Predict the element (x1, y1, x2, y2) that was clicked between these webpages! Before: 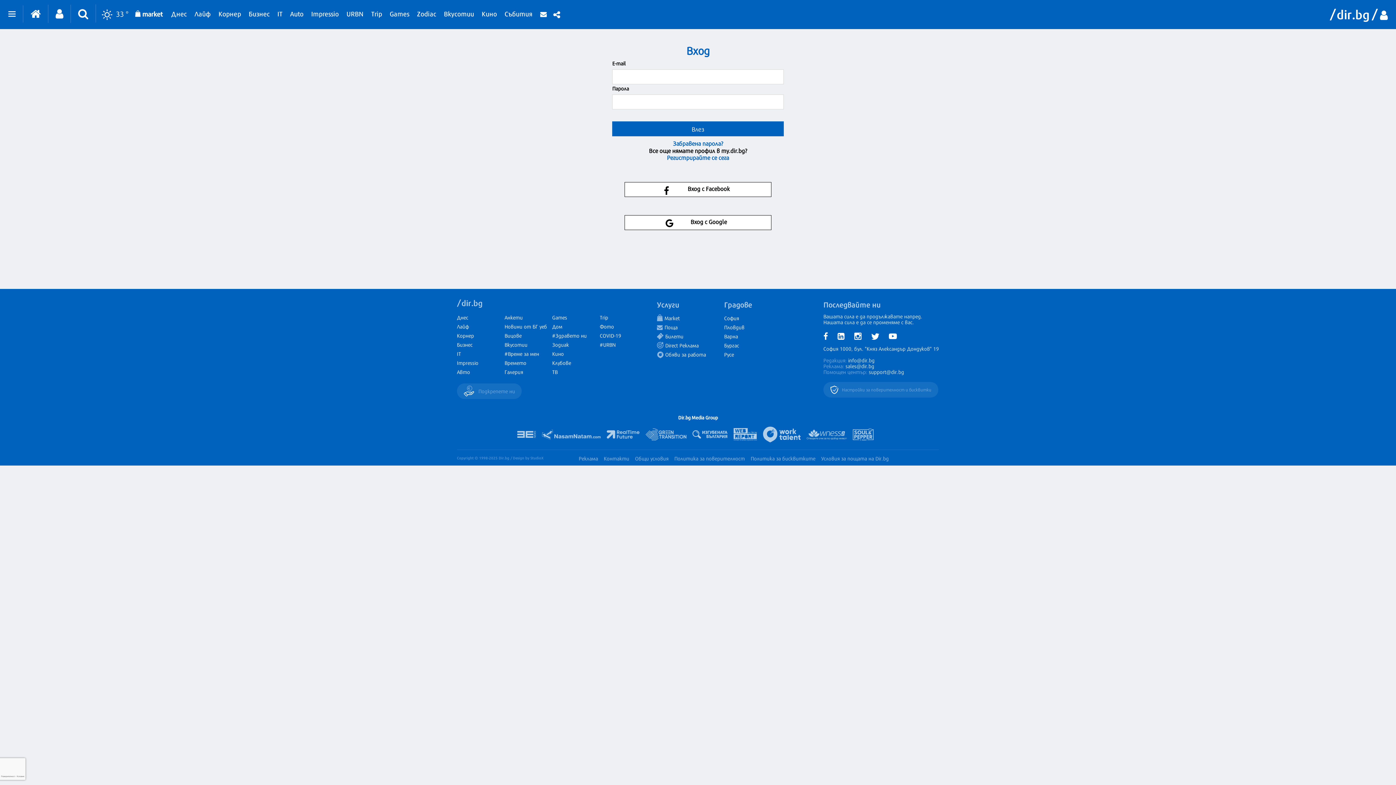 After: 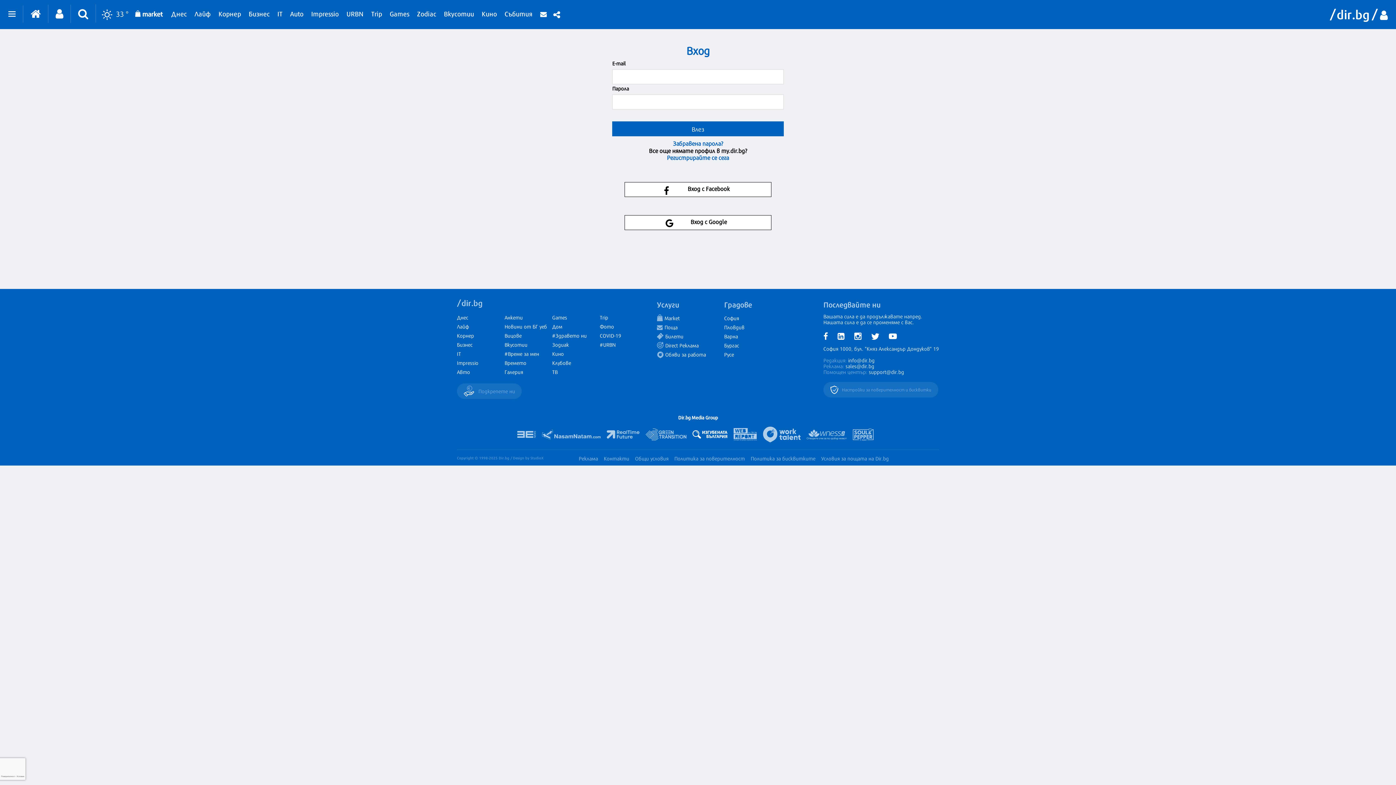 Action: bbox: (692, 430, 727, 439)